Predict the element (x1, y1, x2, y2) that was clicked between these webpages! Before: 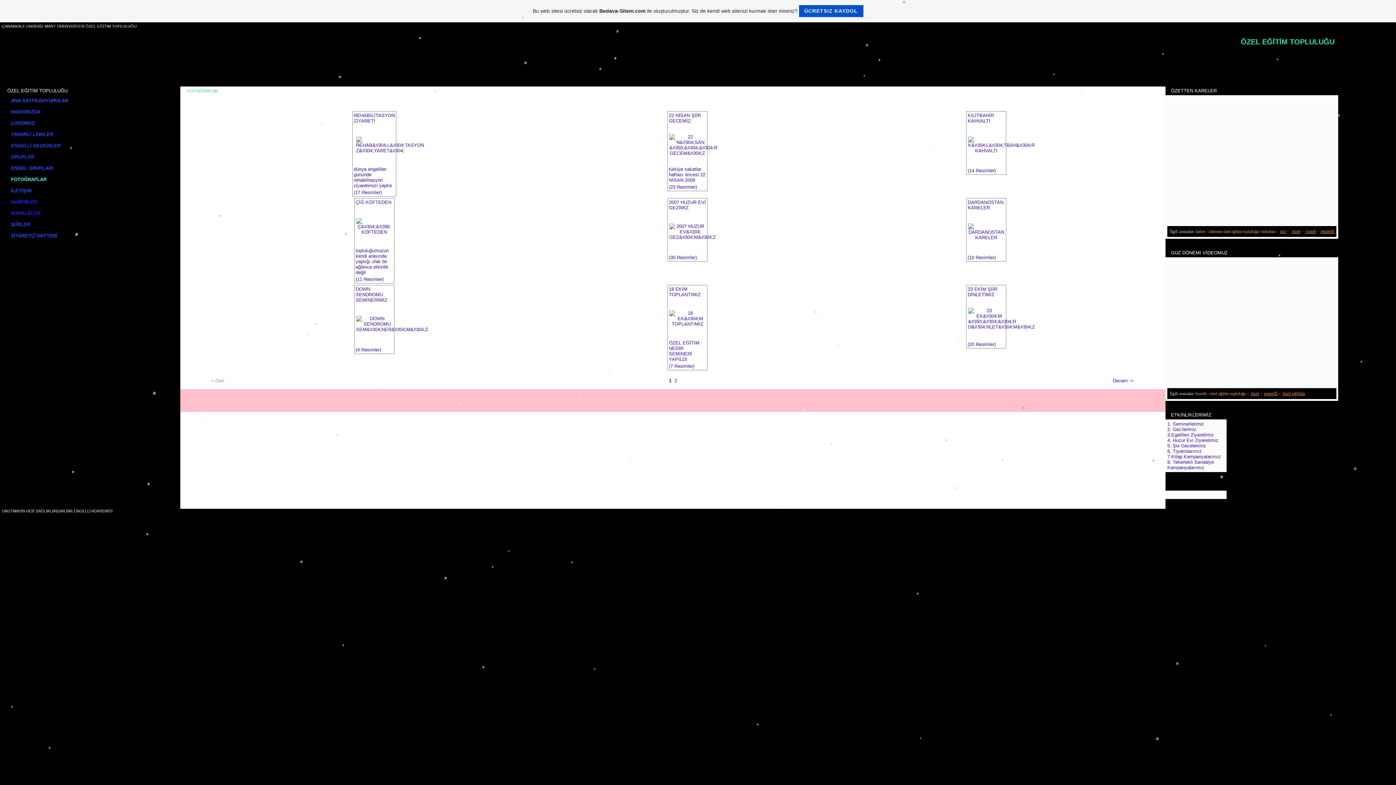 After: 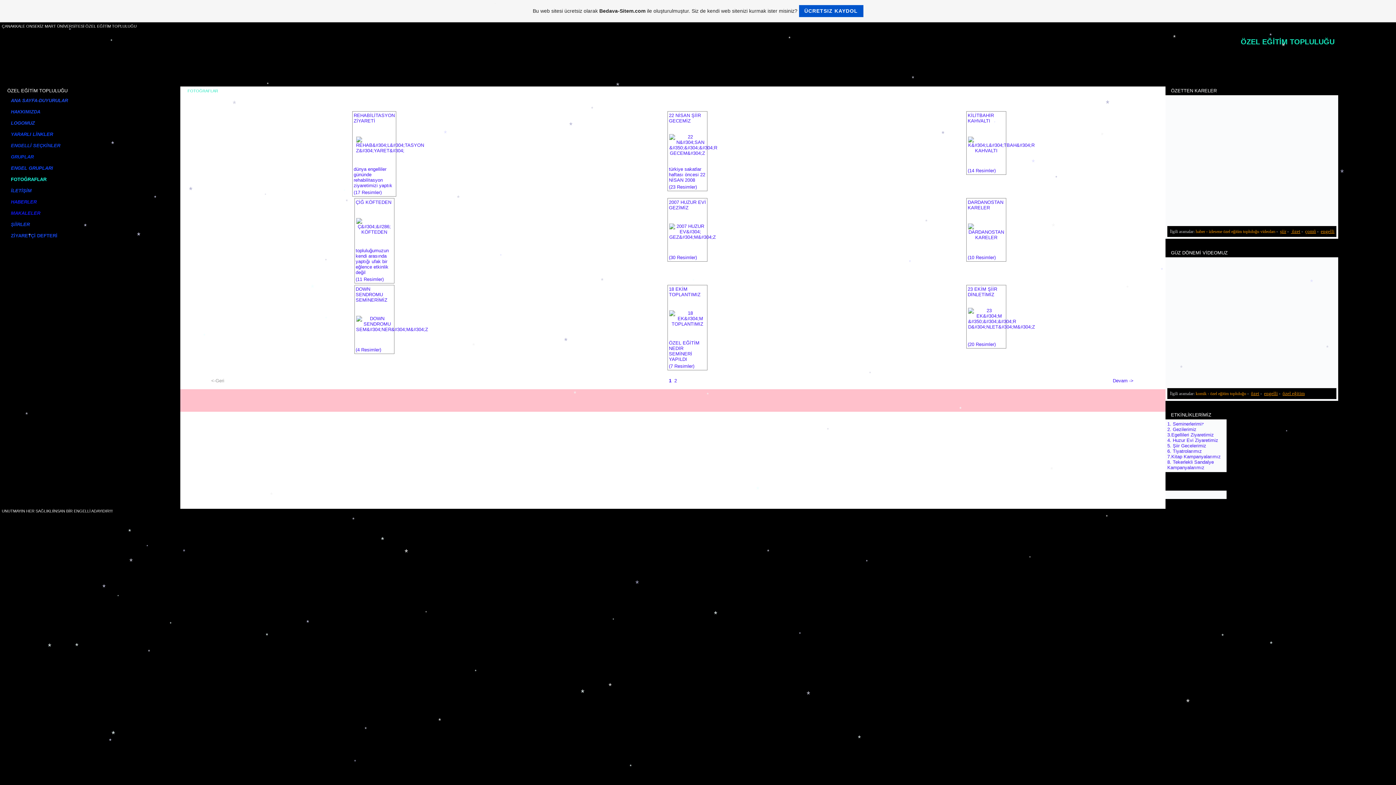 Action: label: çomü bbox: (1305, 228, 1316, 234)